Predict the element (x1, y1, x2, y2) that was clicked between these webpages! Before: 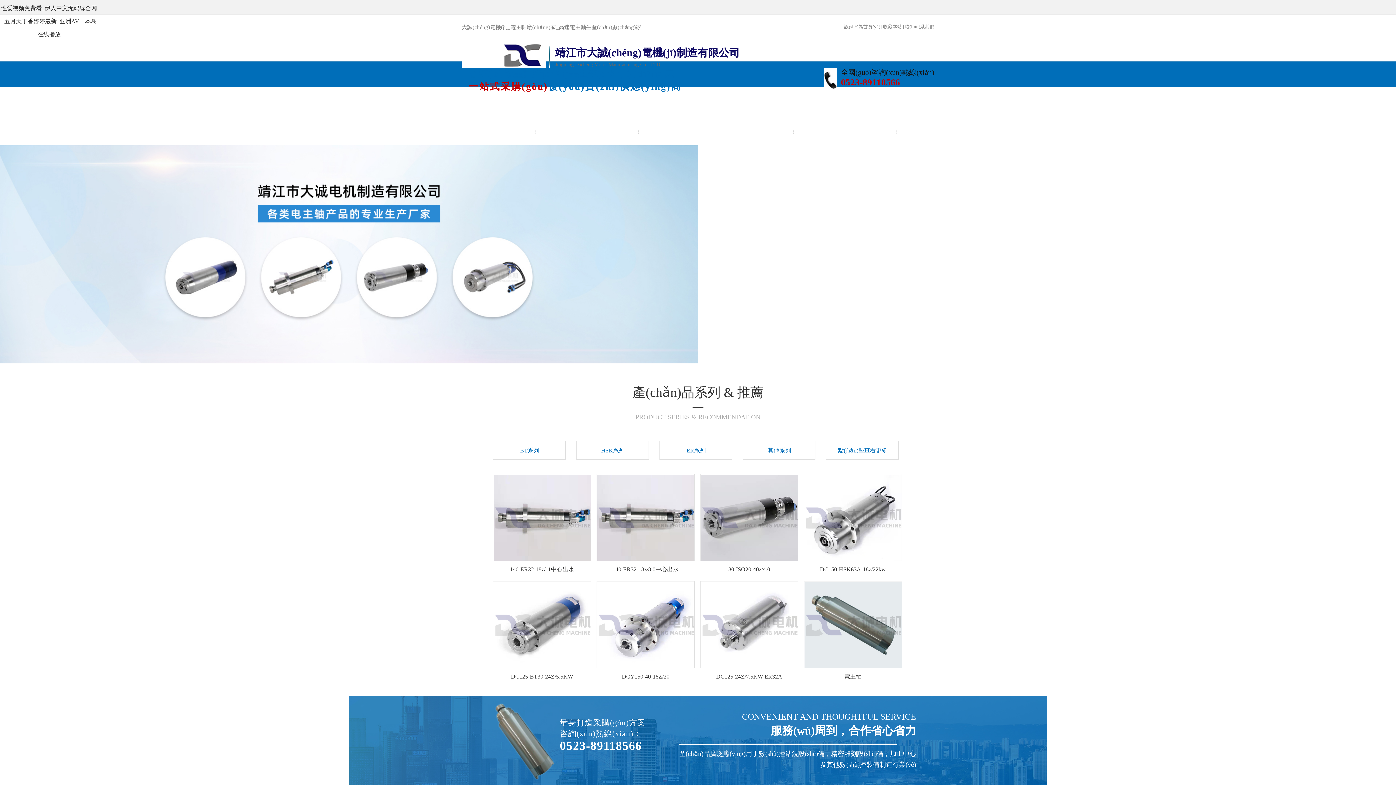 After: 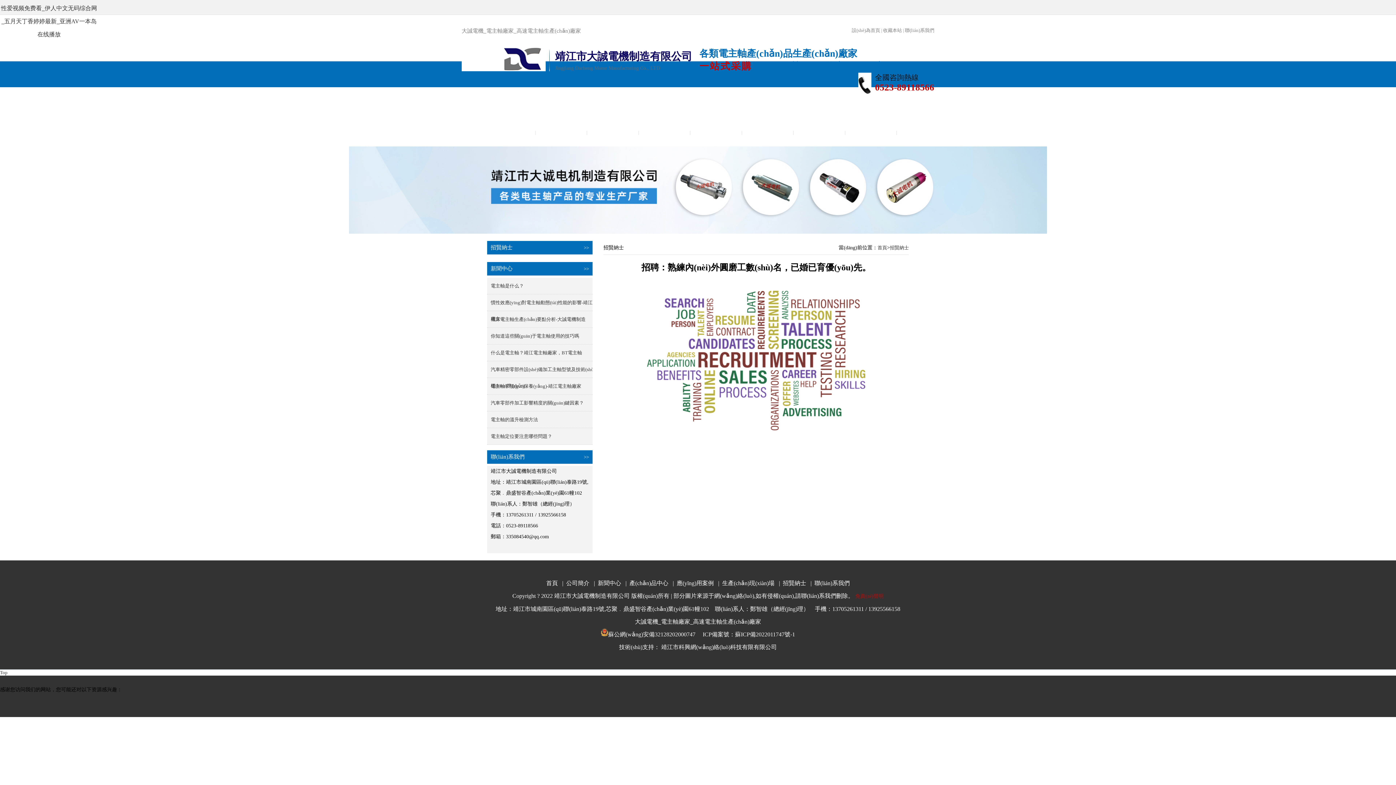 Action: bbox: (795, 119, 843, 145) label: 招賢納士